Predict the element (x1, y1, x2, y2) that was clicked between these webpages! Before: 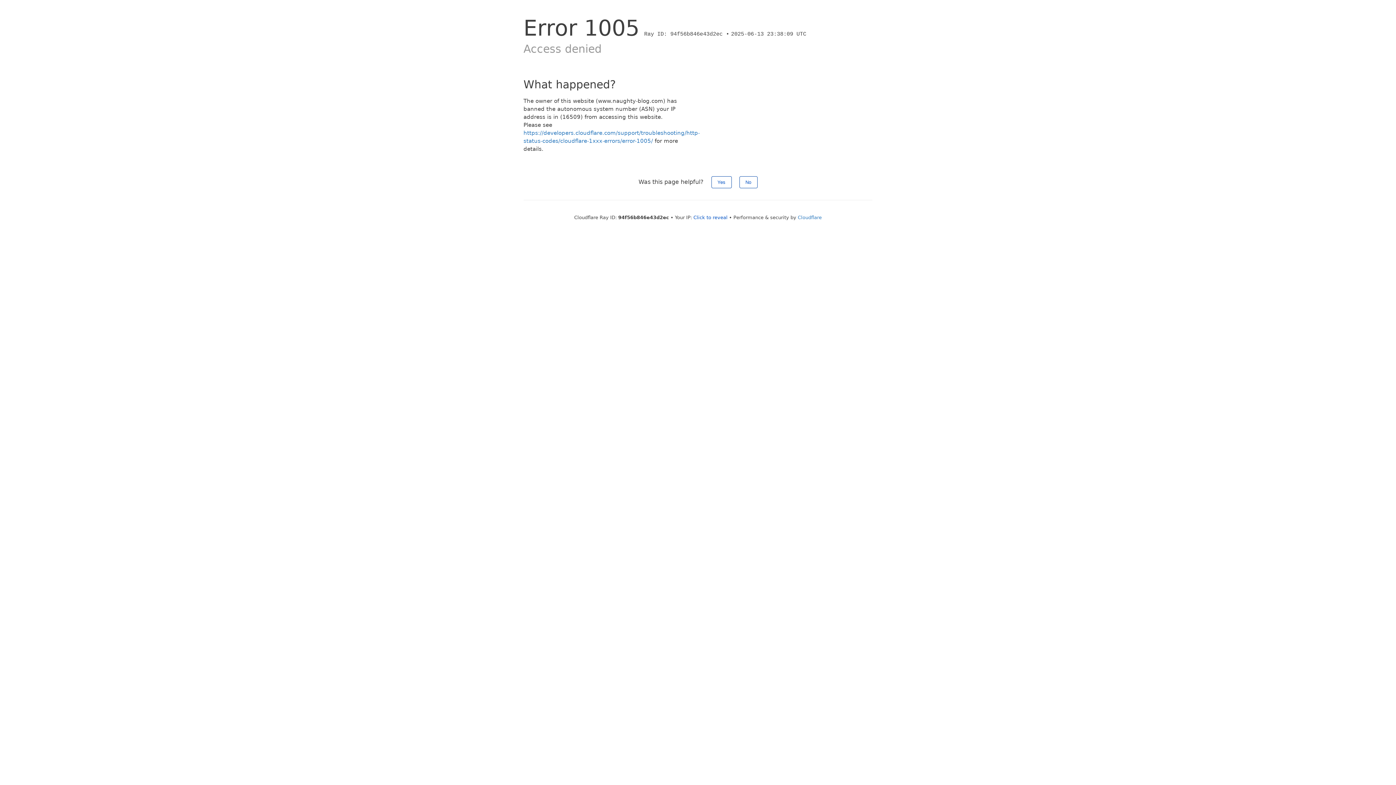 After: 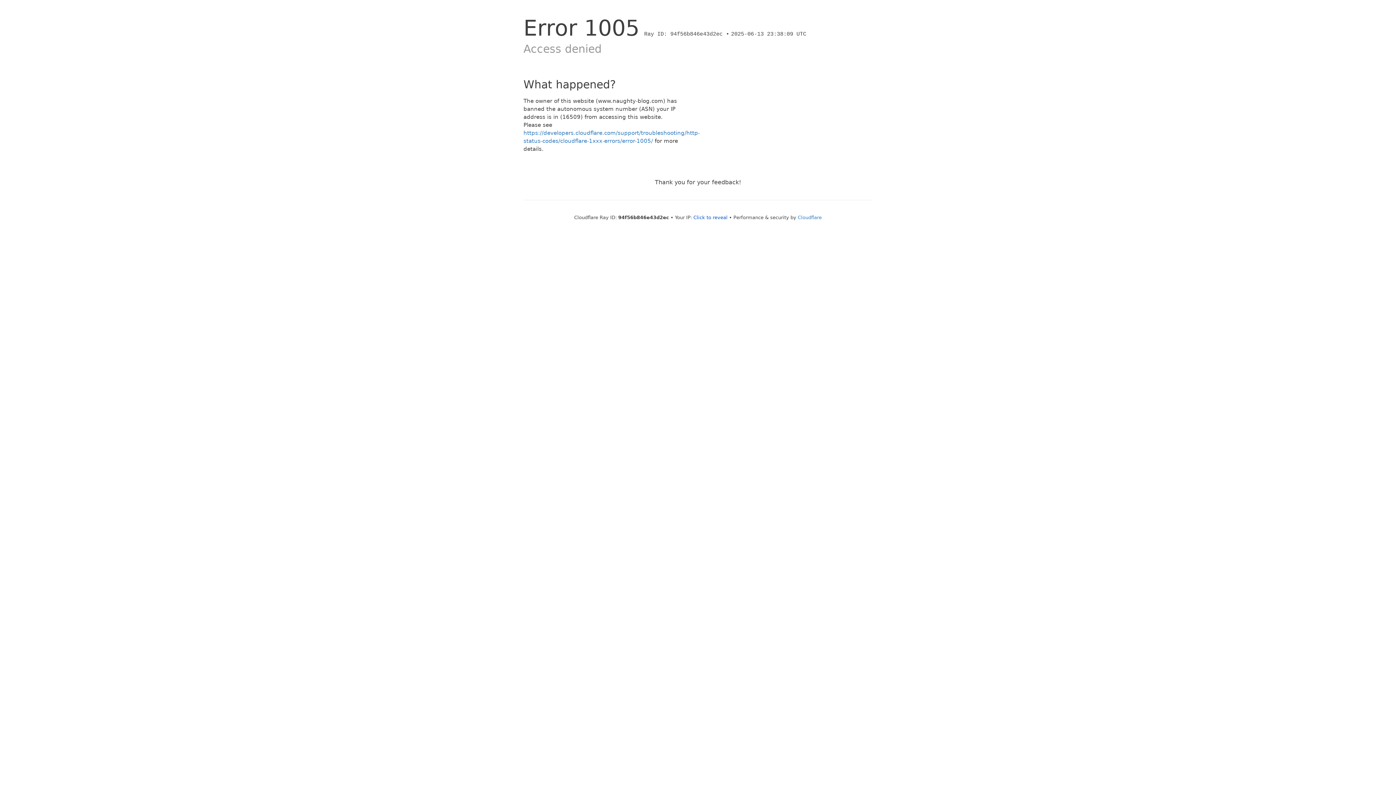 Action: label: Yes bbox: (711, 176, 731, 188)